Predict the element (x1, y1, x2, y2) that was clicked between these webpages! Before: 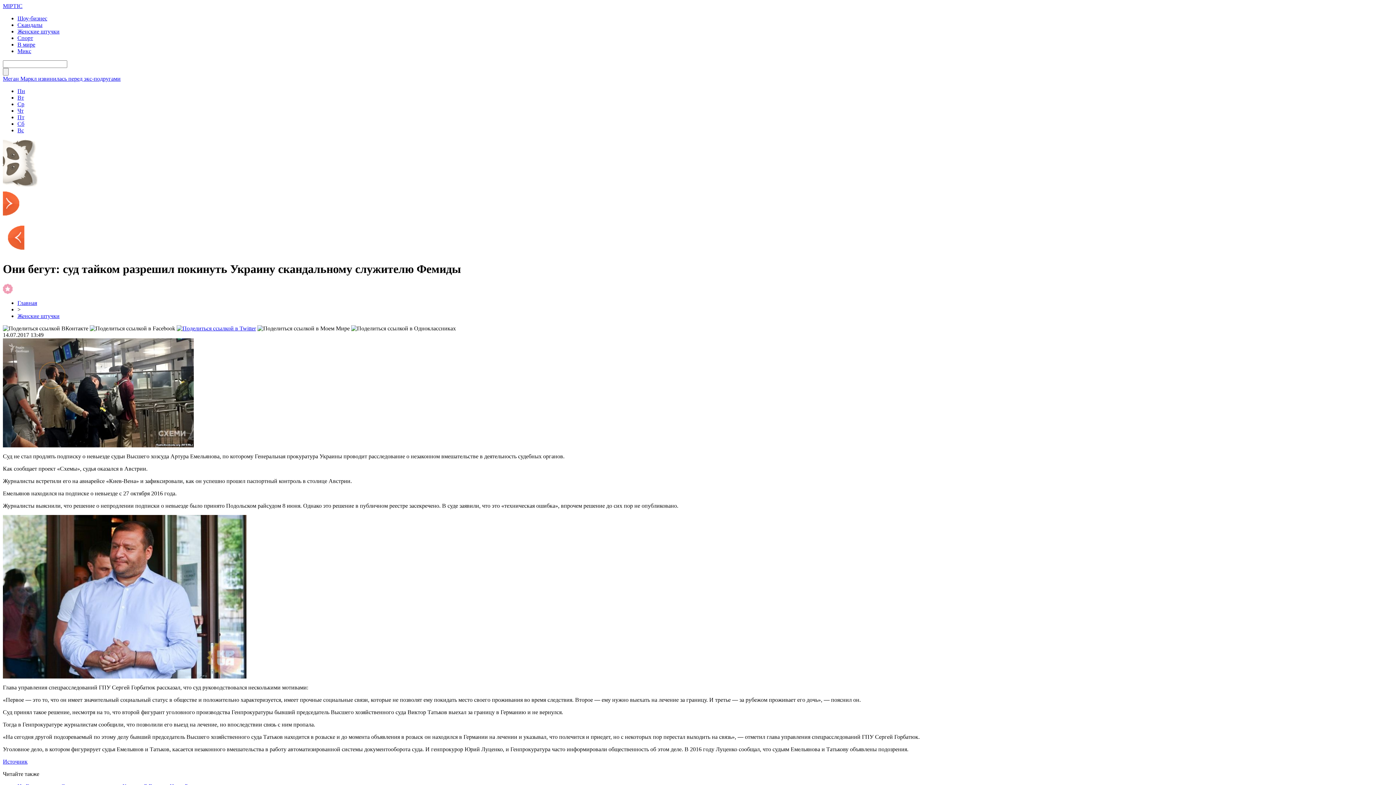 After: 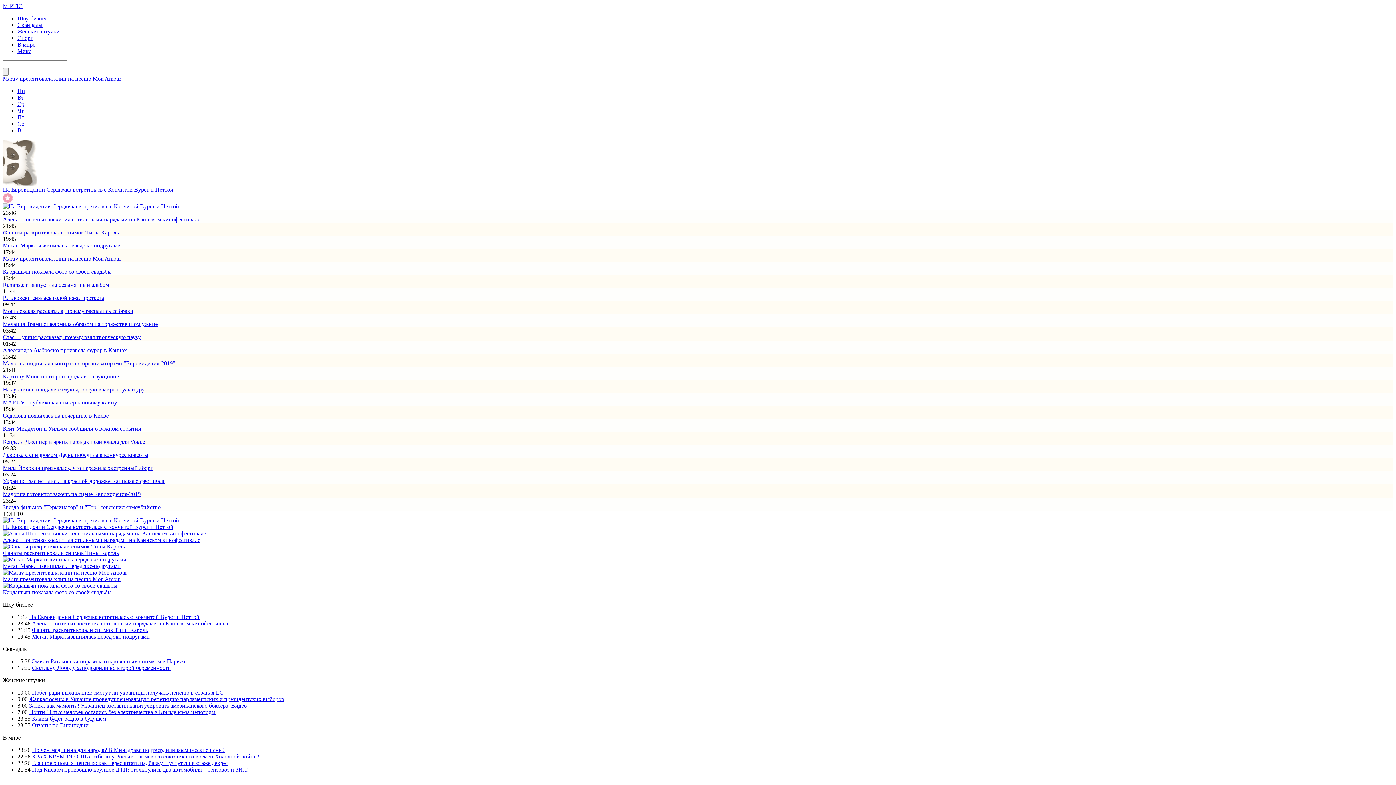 Action: bbox: (17, 299, 37, 306) label: Главная